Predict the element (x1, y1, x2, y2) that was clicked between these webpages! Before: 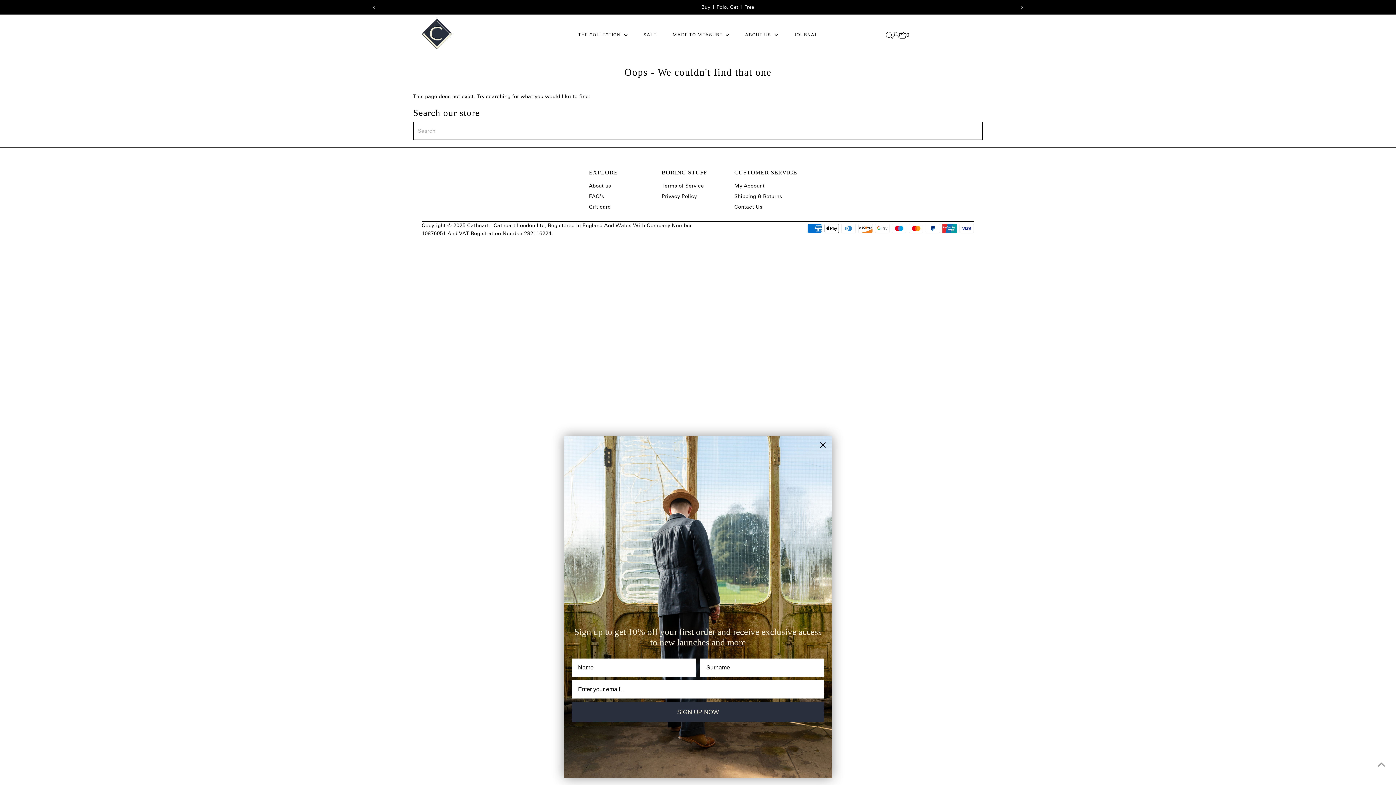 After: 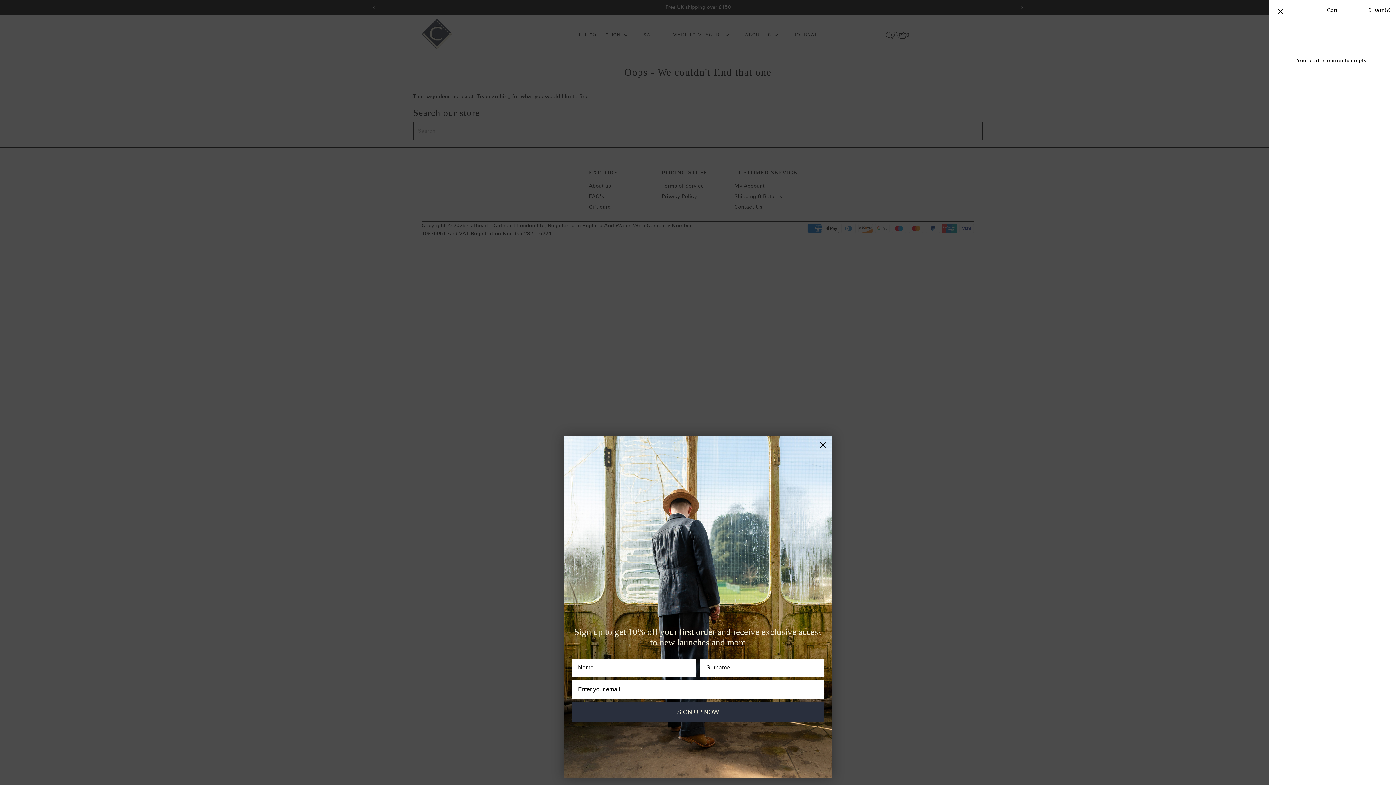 Action: label: Open cart bbox: (899, 32, 909, 38)